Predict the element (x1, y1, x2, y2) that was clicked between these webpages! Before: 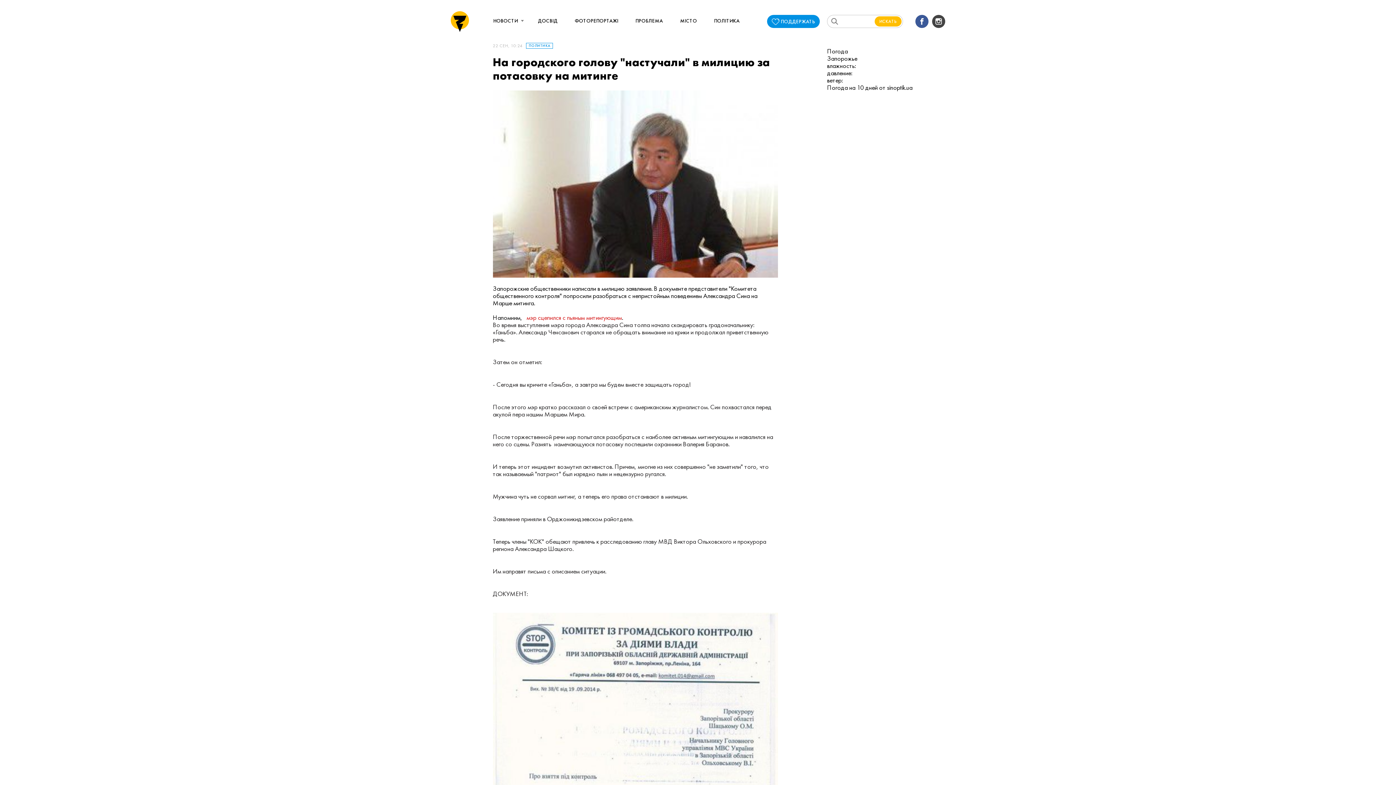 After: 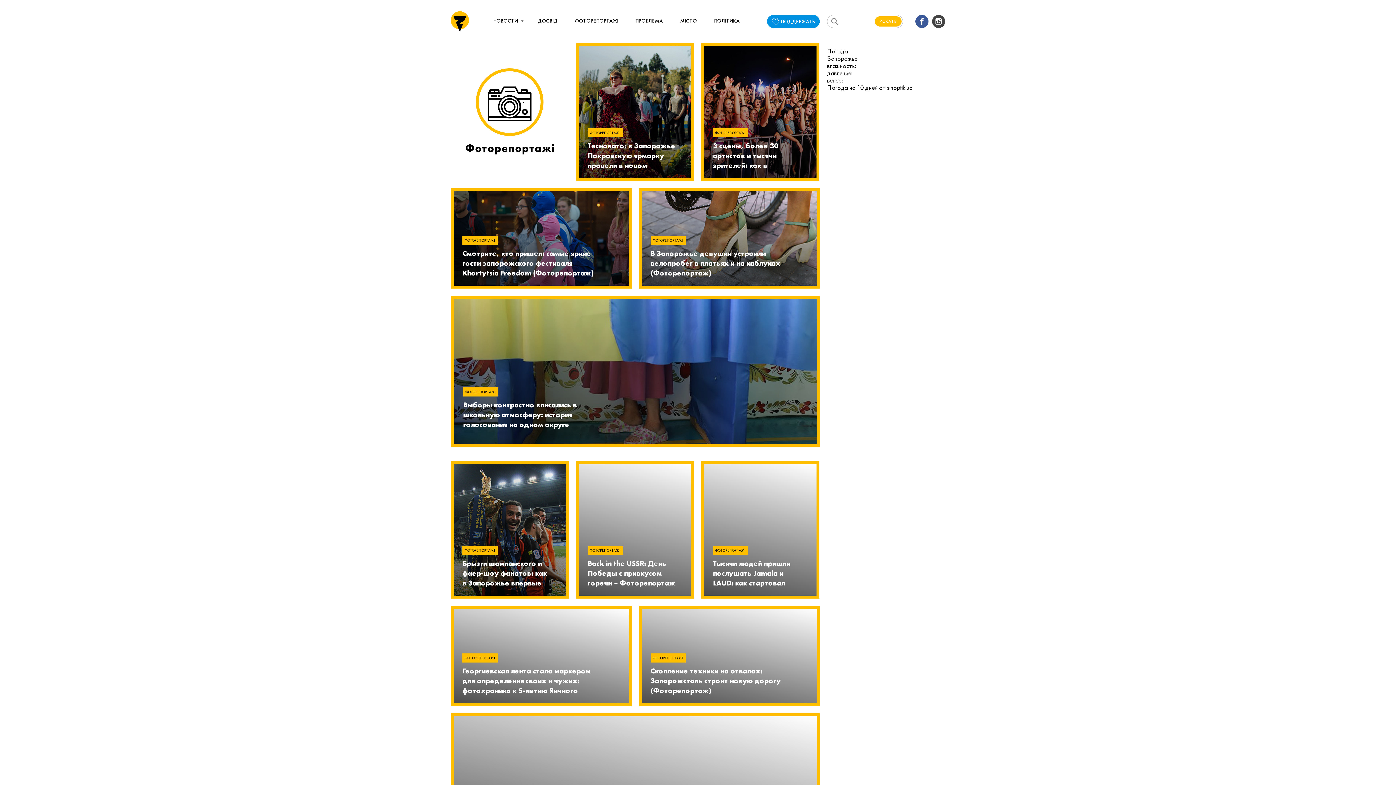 Action: label: ФОТОРЕПОРТАЖІ bbox: (574, 15, 618, 26)